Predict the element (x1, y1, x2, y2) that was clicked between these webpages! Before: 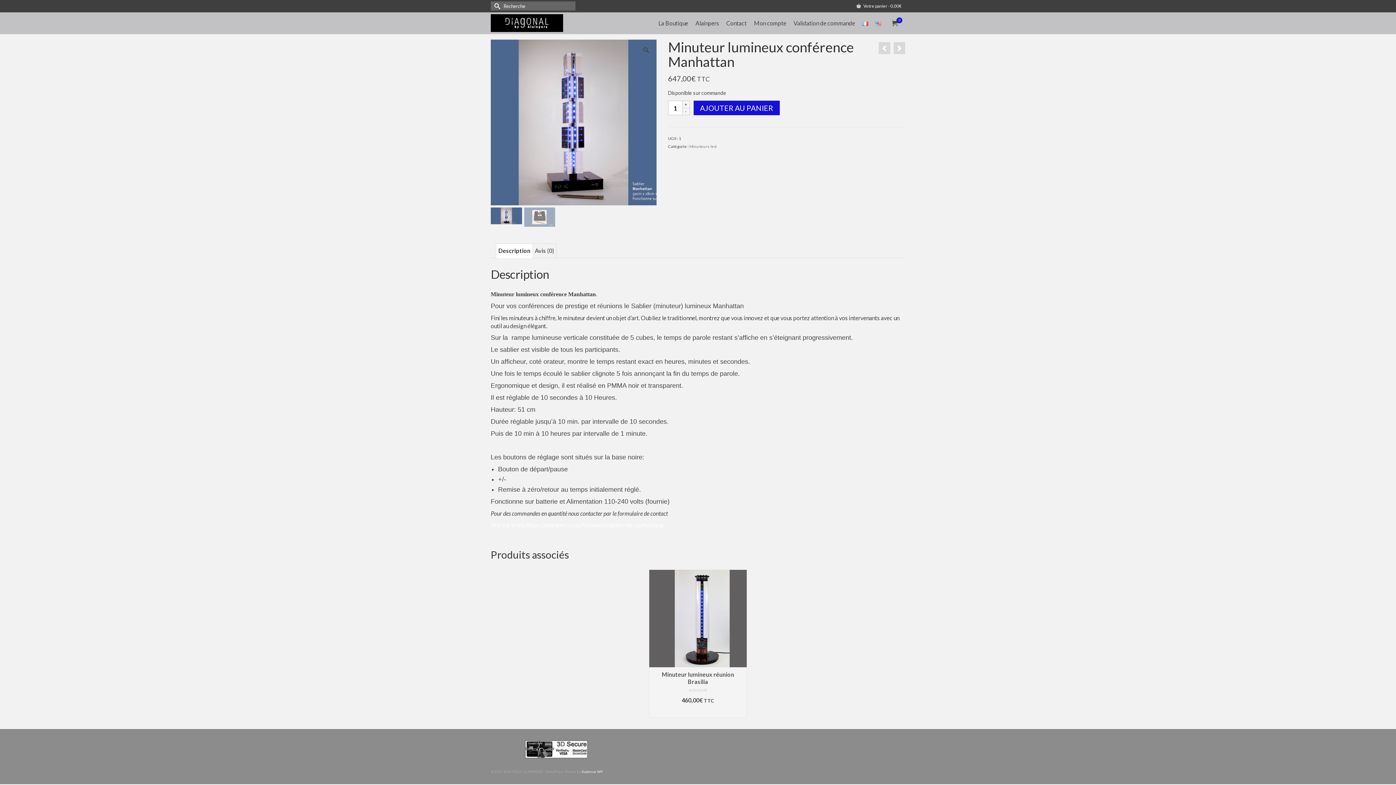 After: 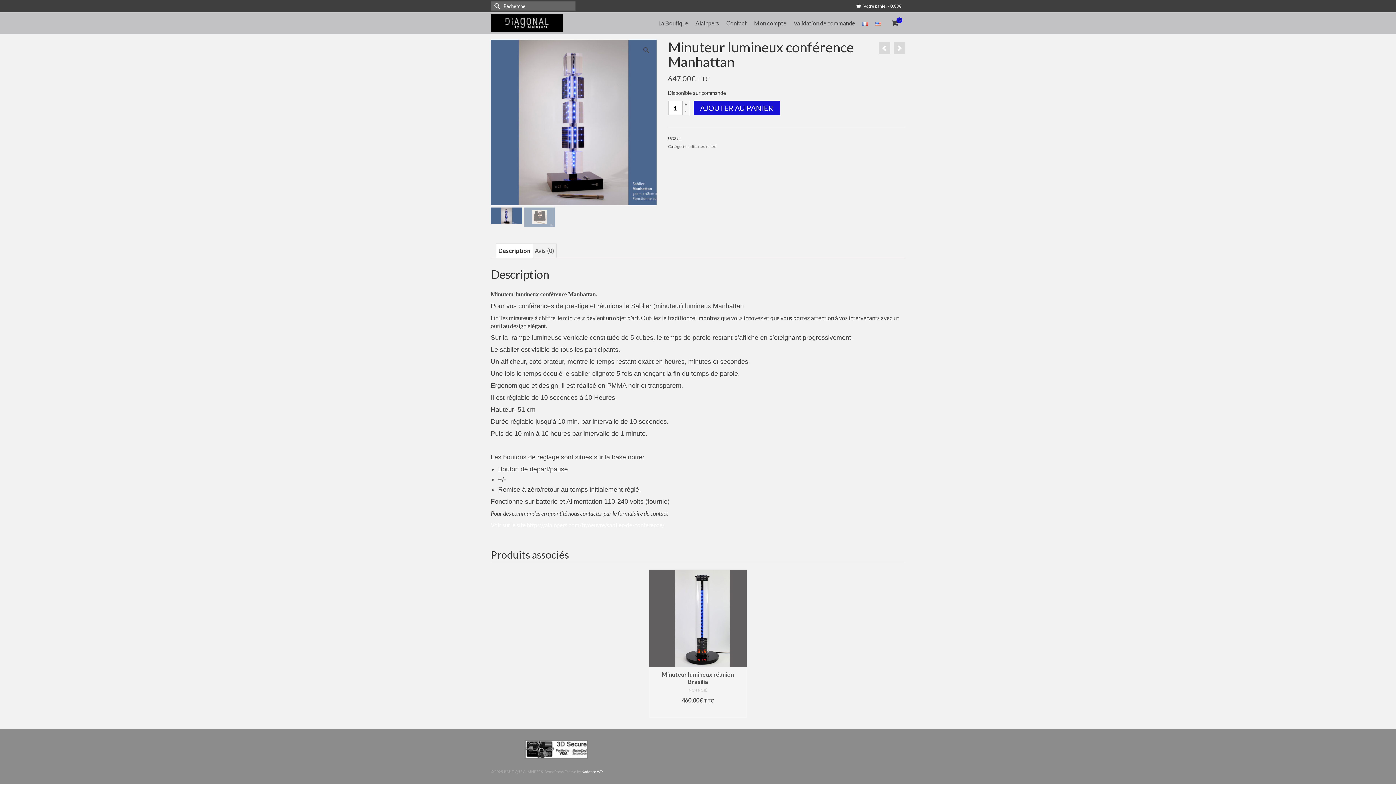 Action: bbox: (845, 0, 853, 5)